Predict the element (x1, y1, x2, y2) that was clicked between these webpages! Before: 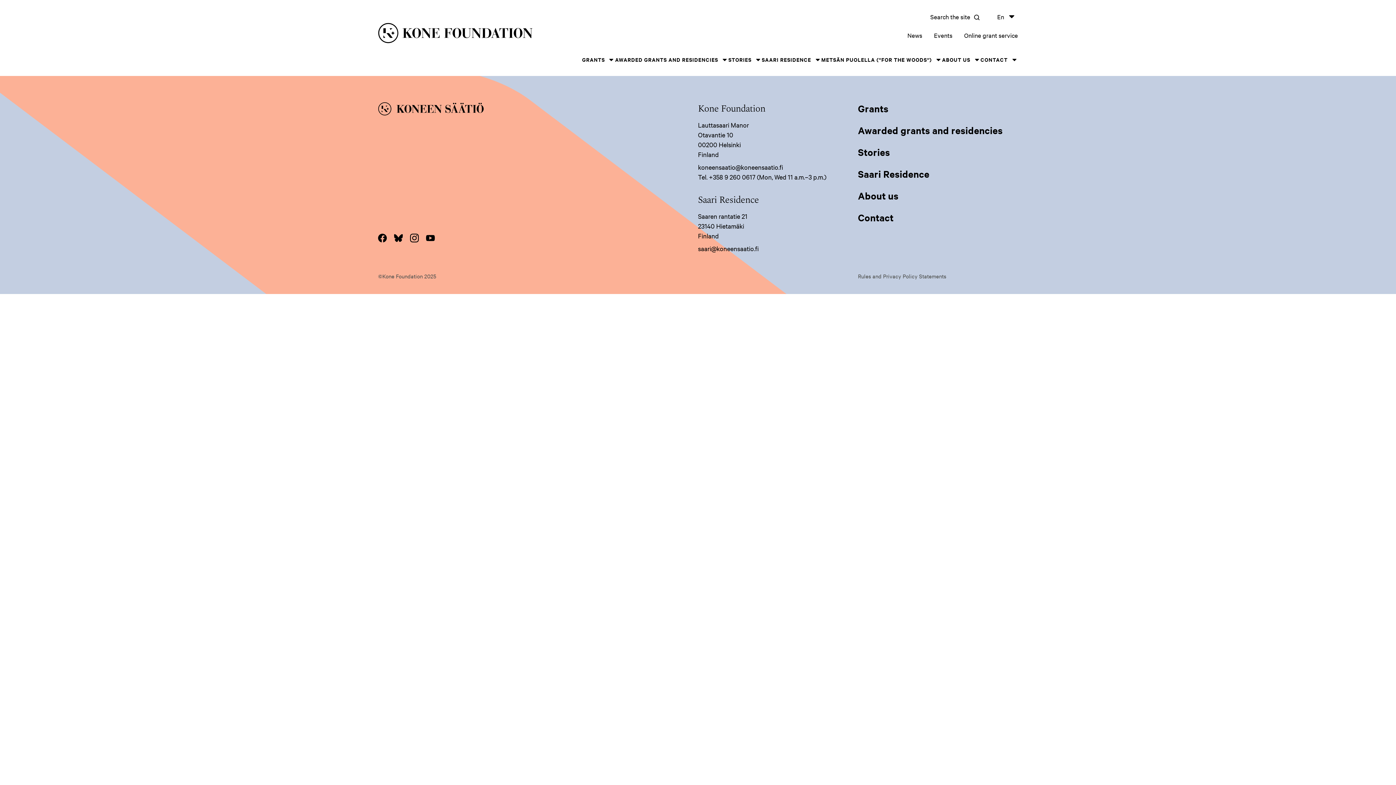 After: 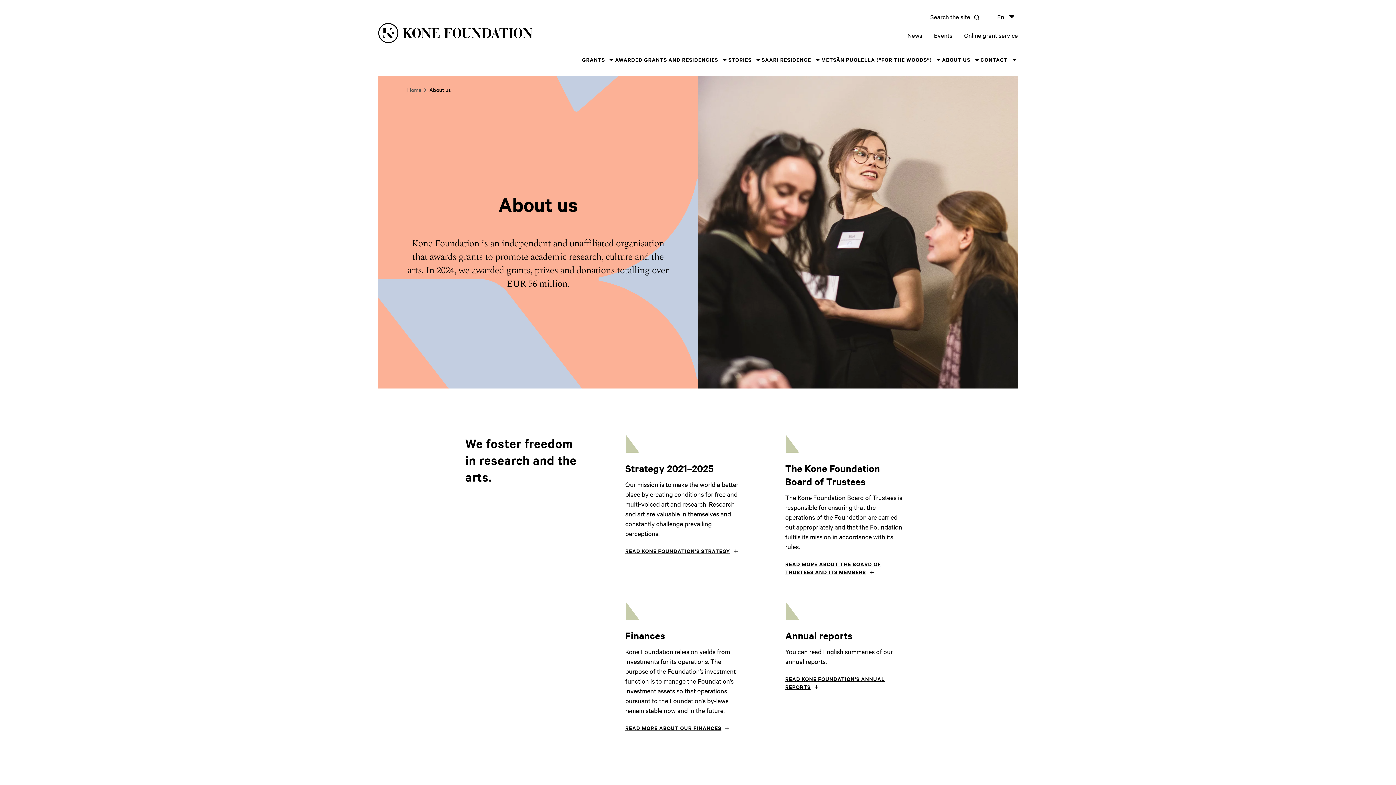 Action: label: About us bbox: (858, 189, 898, 202)